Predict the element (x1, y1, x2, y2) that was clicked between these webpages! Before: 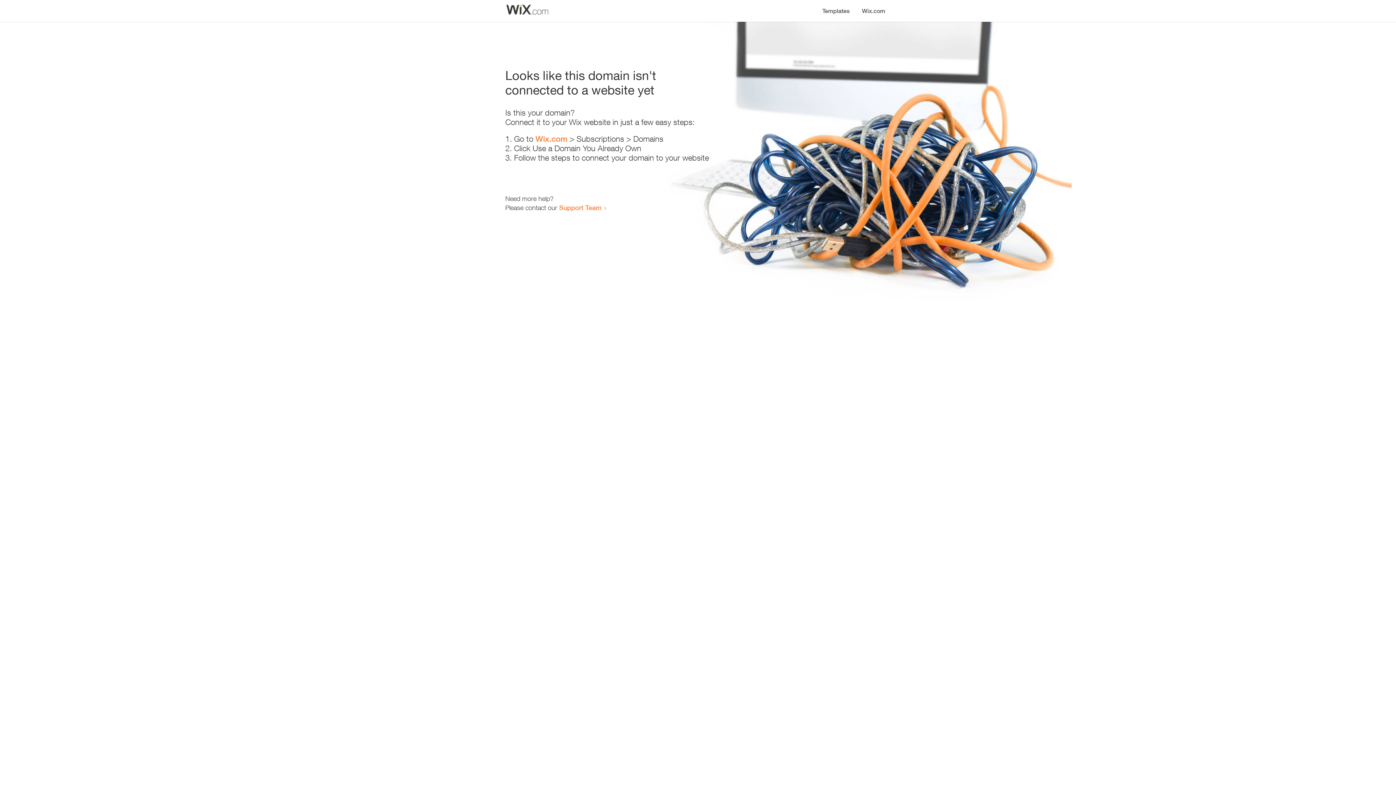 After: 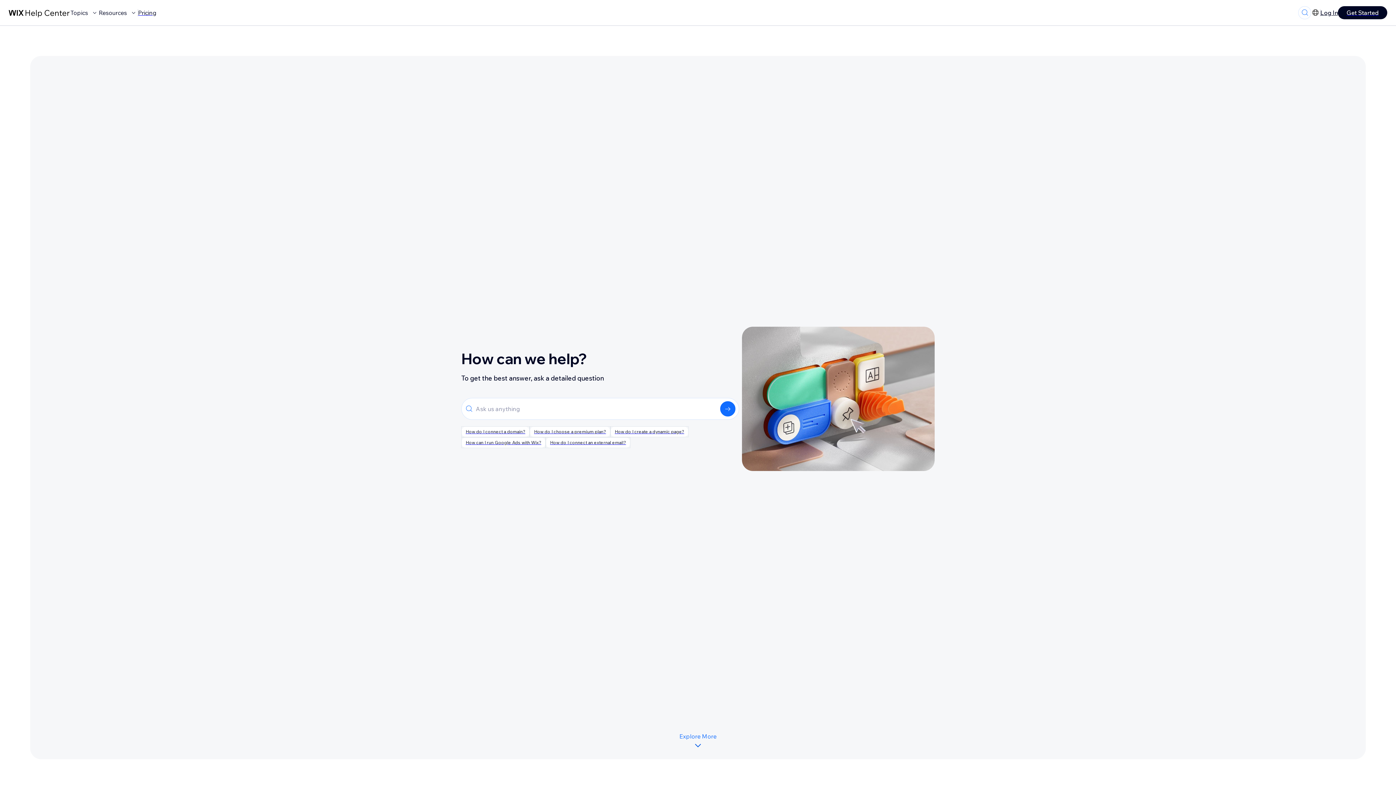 Action: label: Support Team bbox: (559, 203, 601, 211)